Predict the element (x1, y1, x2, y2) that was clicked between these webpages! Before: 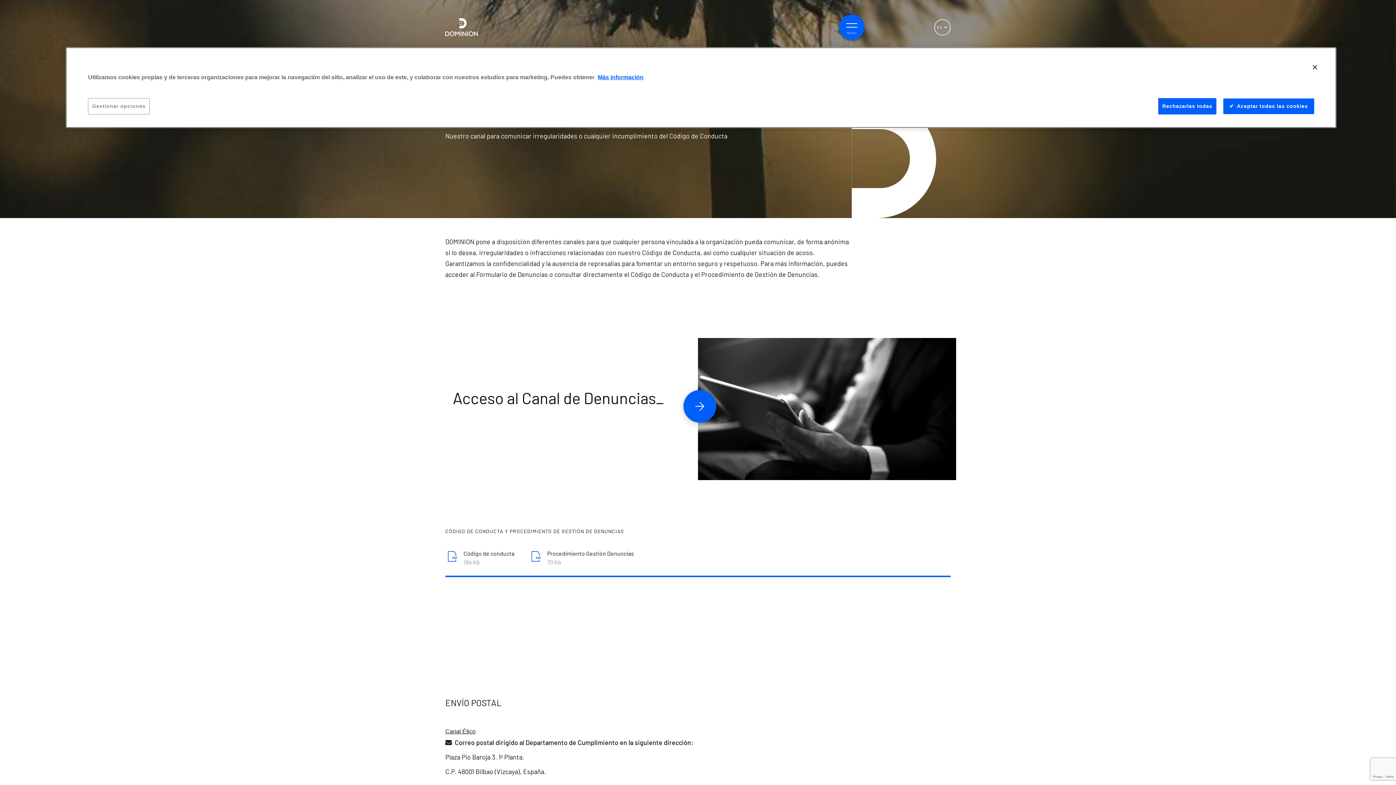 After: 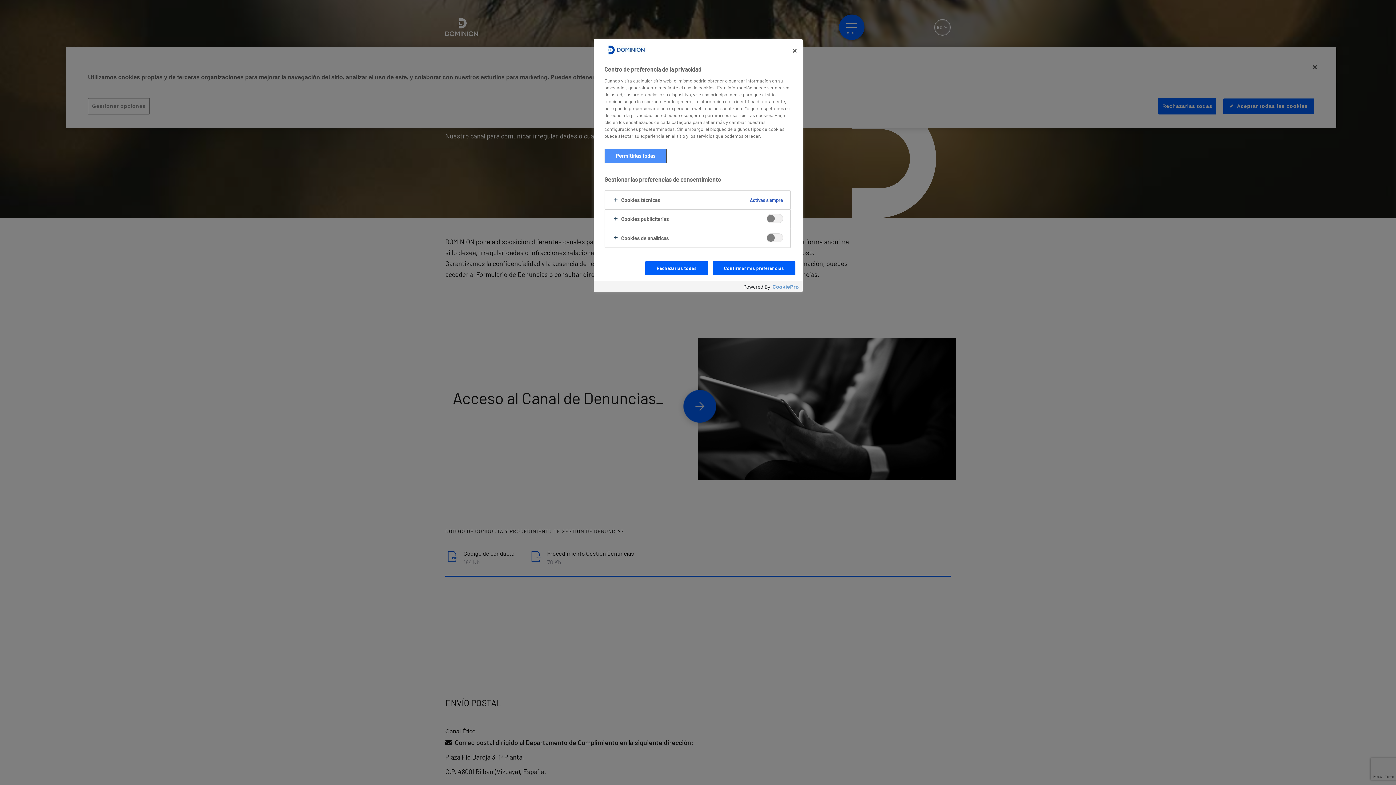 Action: label: Gestionar opciones bbox: (88, 98, 149, 114)